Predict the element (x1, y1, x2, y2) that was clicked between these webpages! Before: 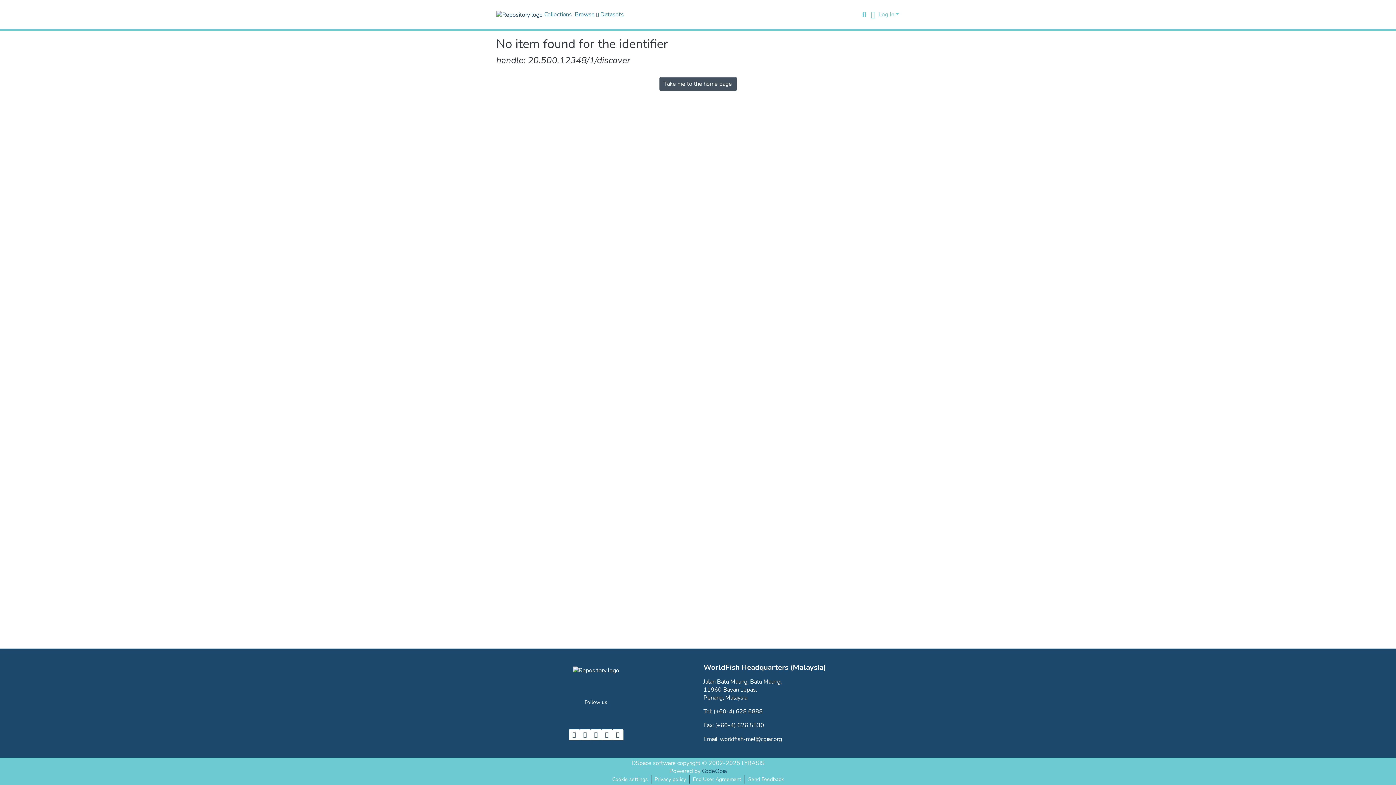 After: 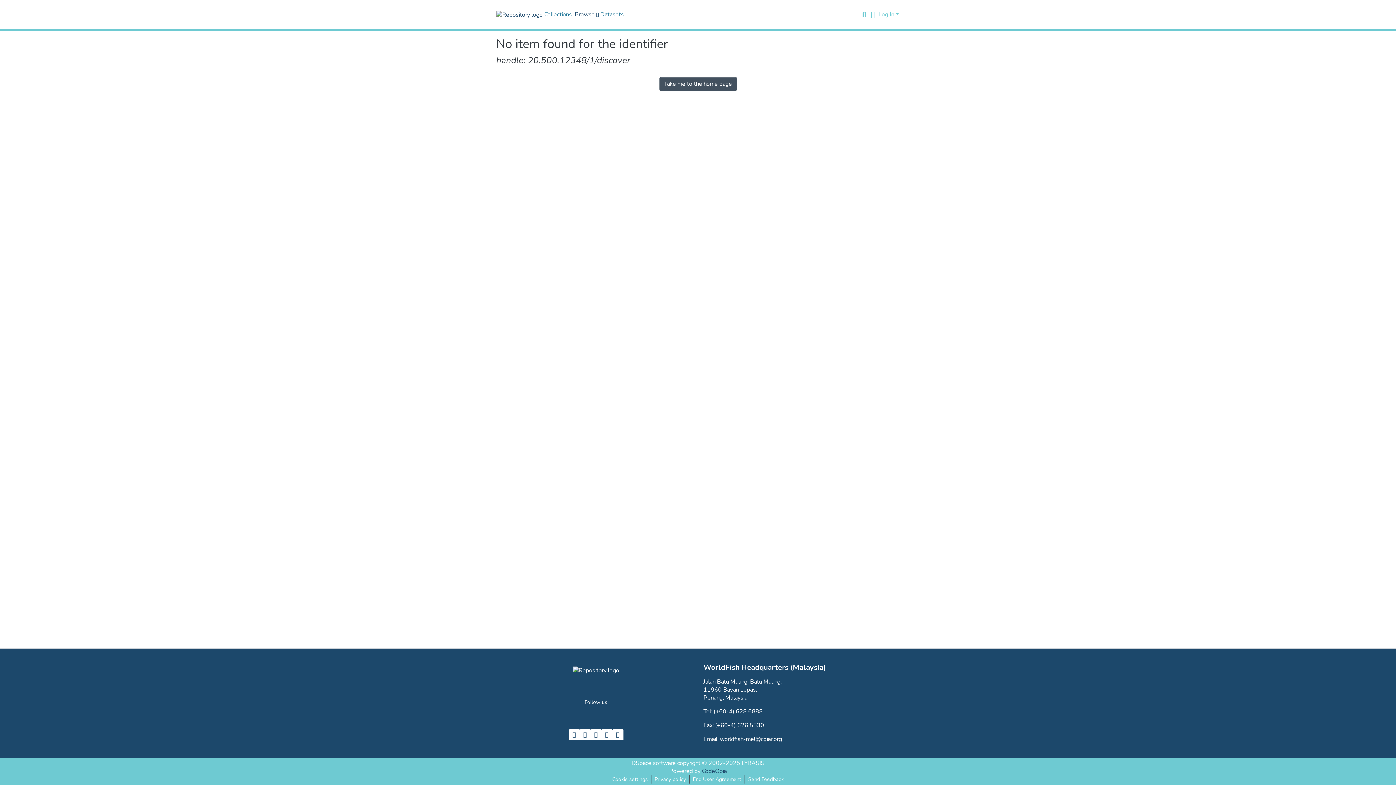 Action: label: Browse bbox: (573, 0, 598, 29)